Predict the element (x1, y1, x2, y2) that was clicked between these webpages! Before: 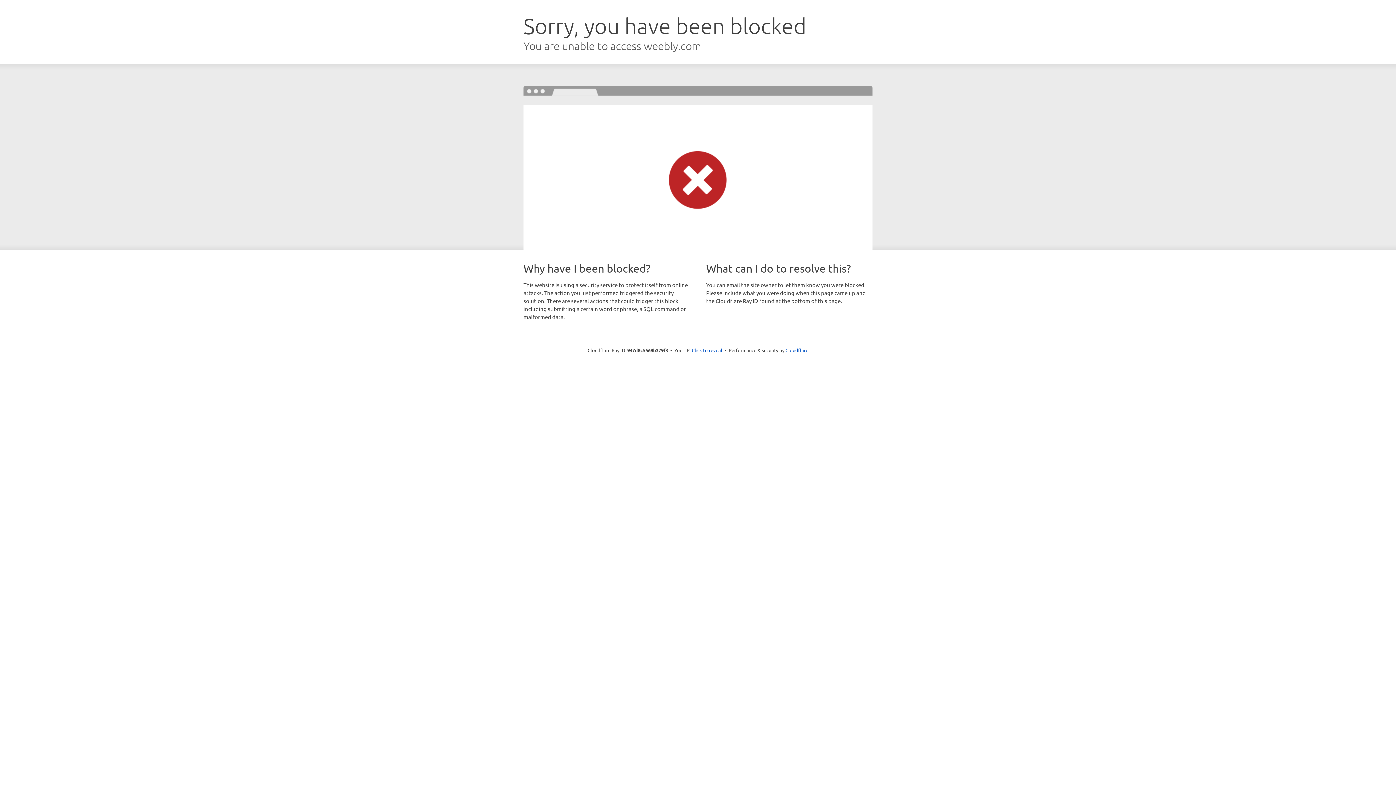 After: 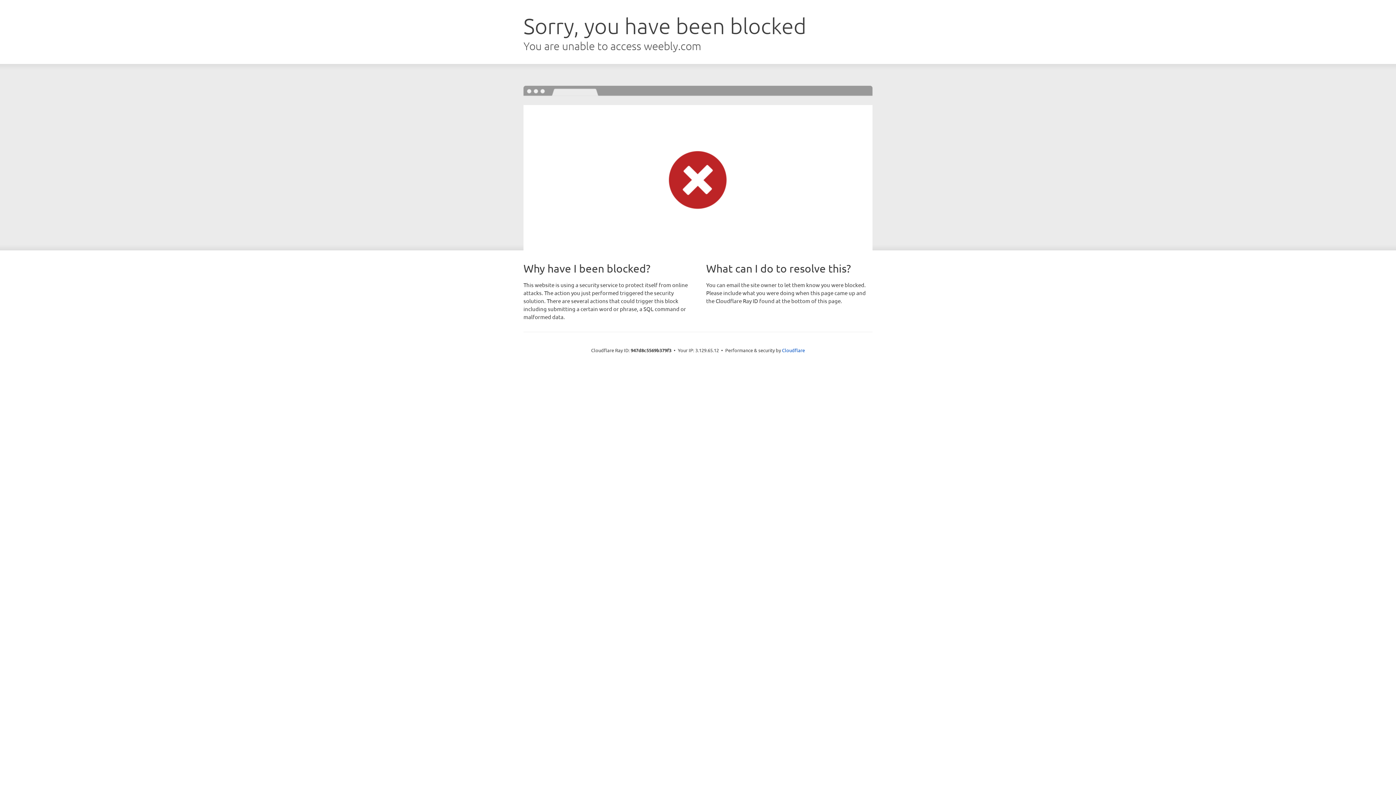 Action: bbox: (692, 346, 722, 353) label: Click to reveal